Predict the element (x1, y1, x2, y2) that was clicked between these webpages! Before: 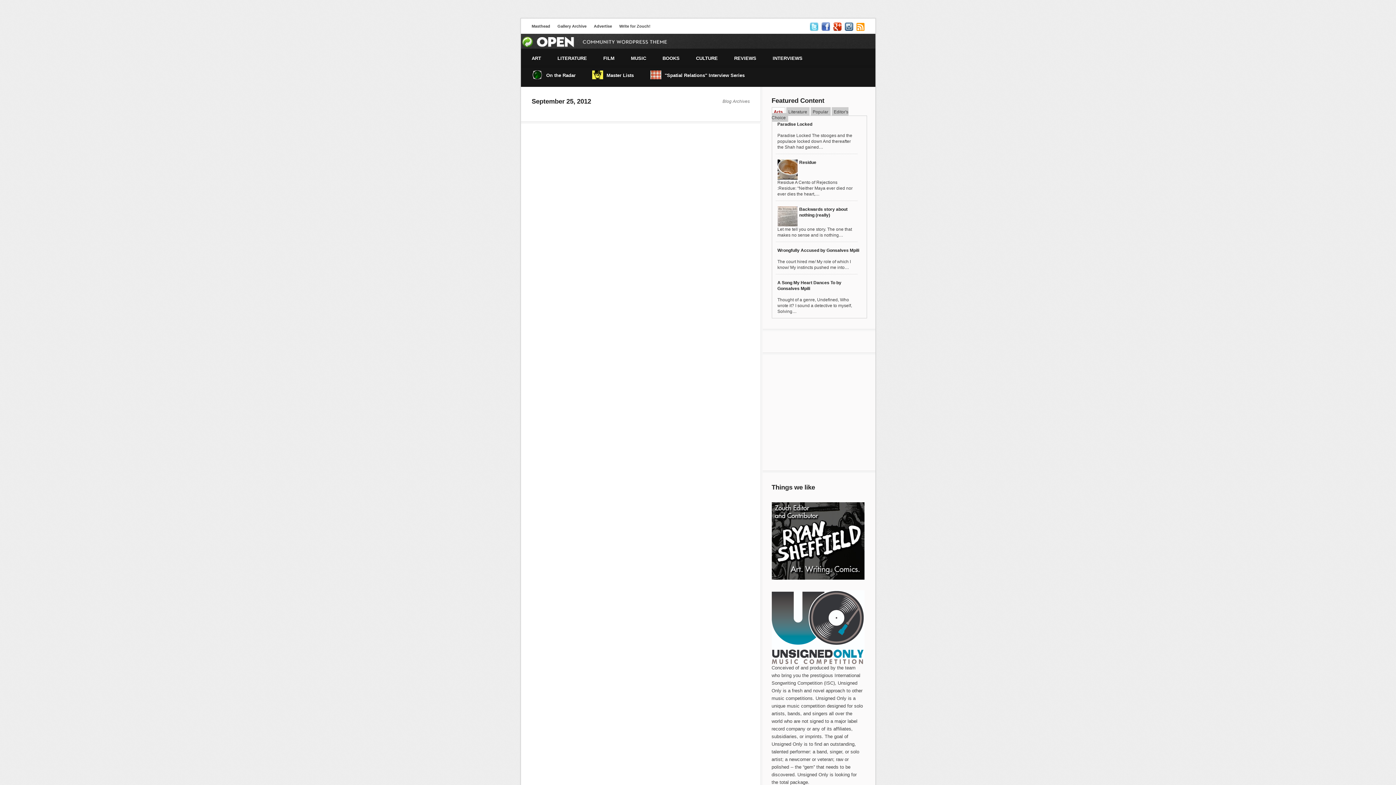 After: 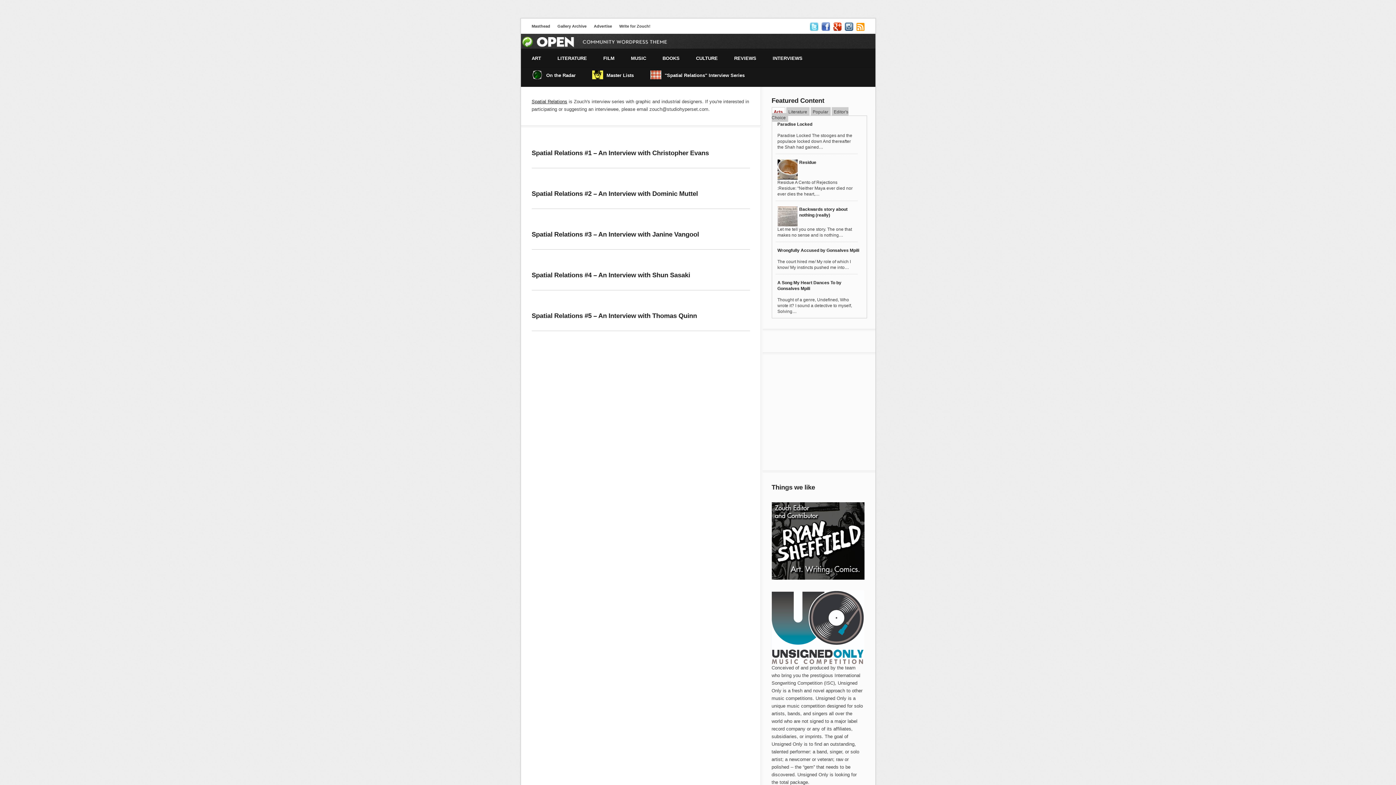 Action: label: "Spatial Relations" Interview Series bbox: (664, 71, 744, 79)